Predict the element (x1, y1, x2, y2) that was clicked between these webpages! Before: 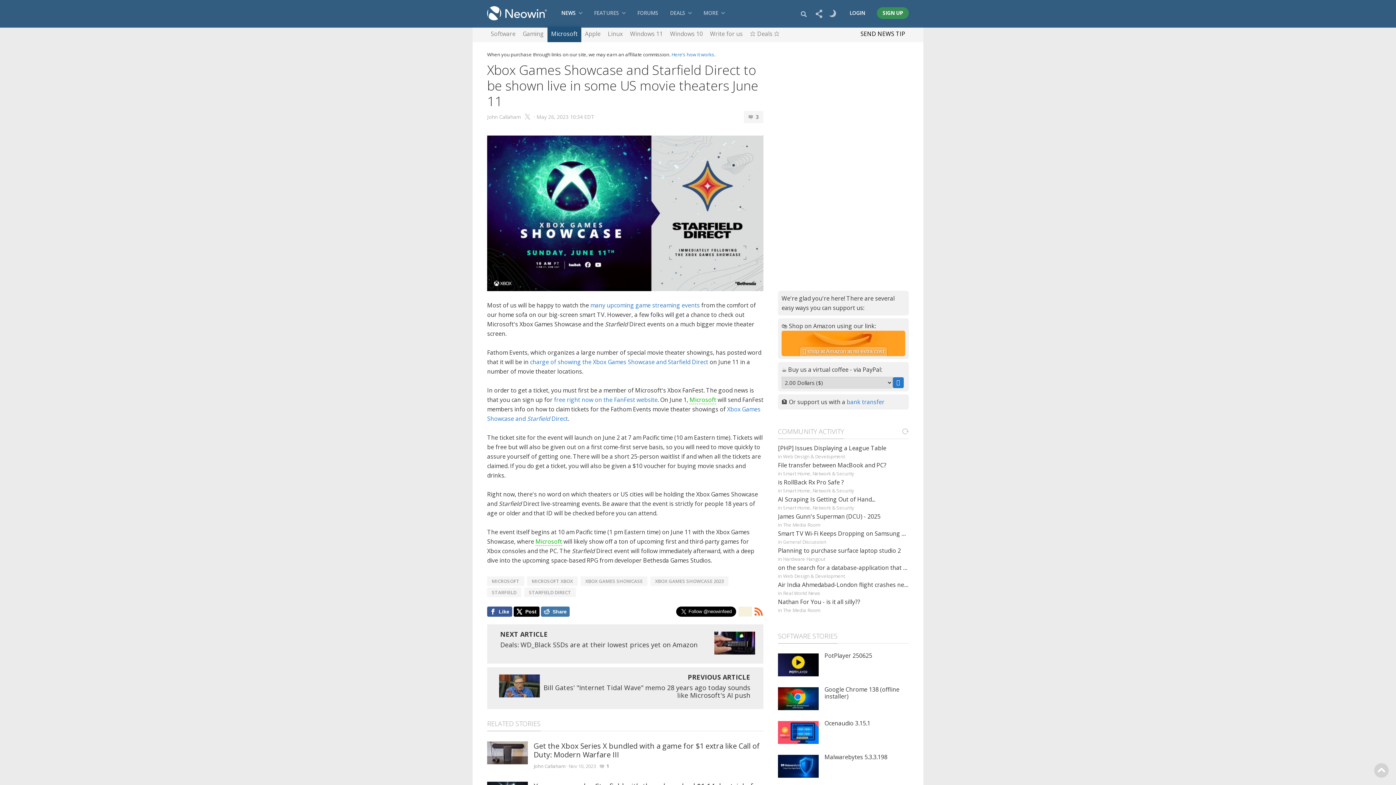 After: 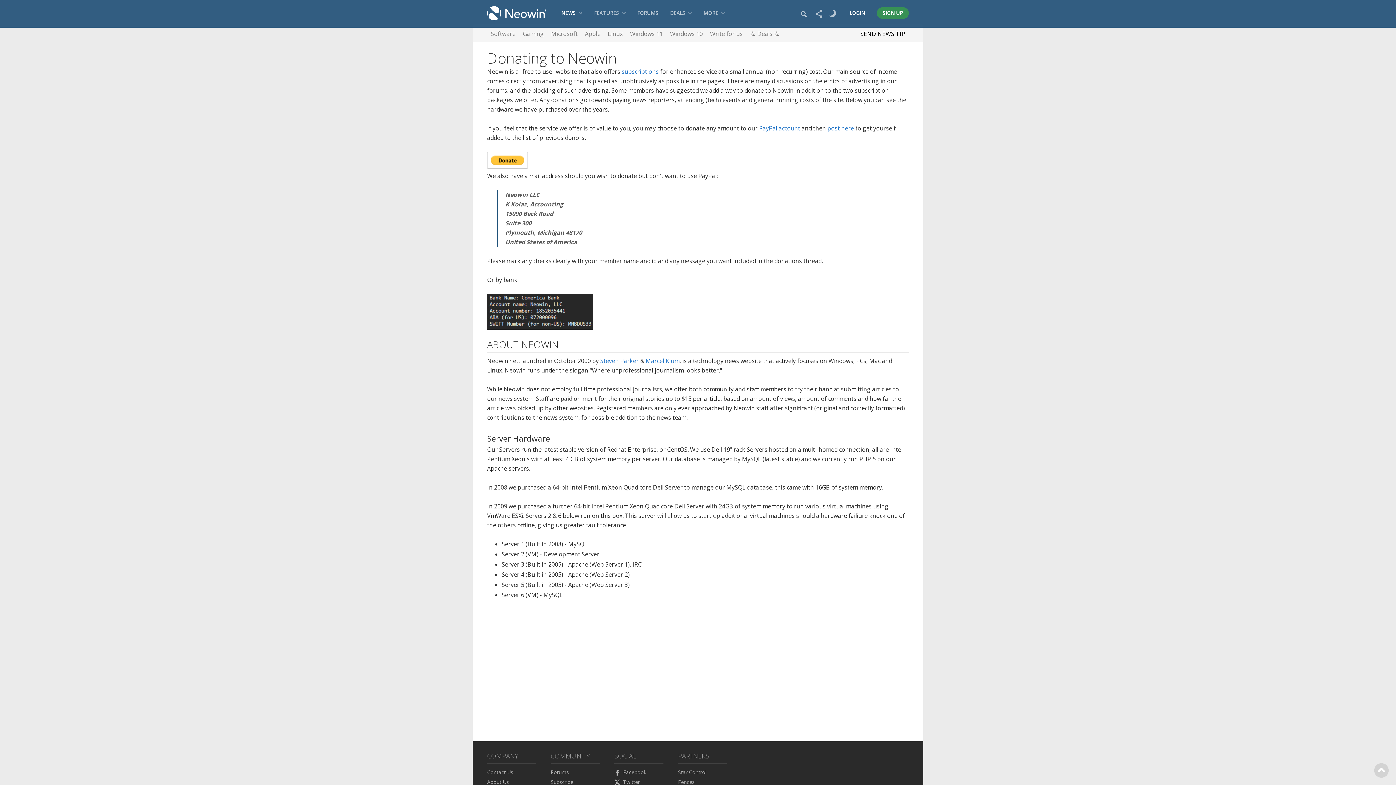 Action: bbox: (846, 398, 884, 406) label: bank transfer